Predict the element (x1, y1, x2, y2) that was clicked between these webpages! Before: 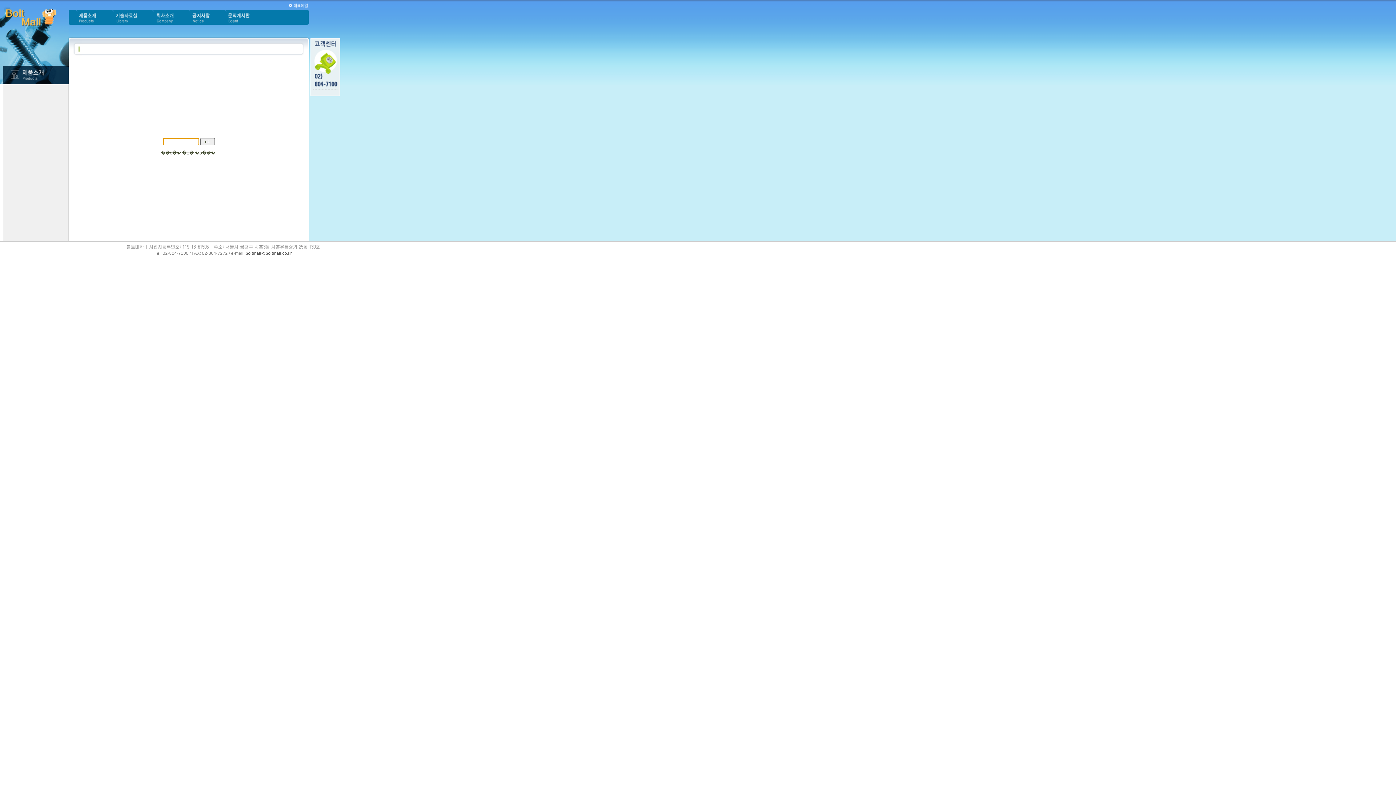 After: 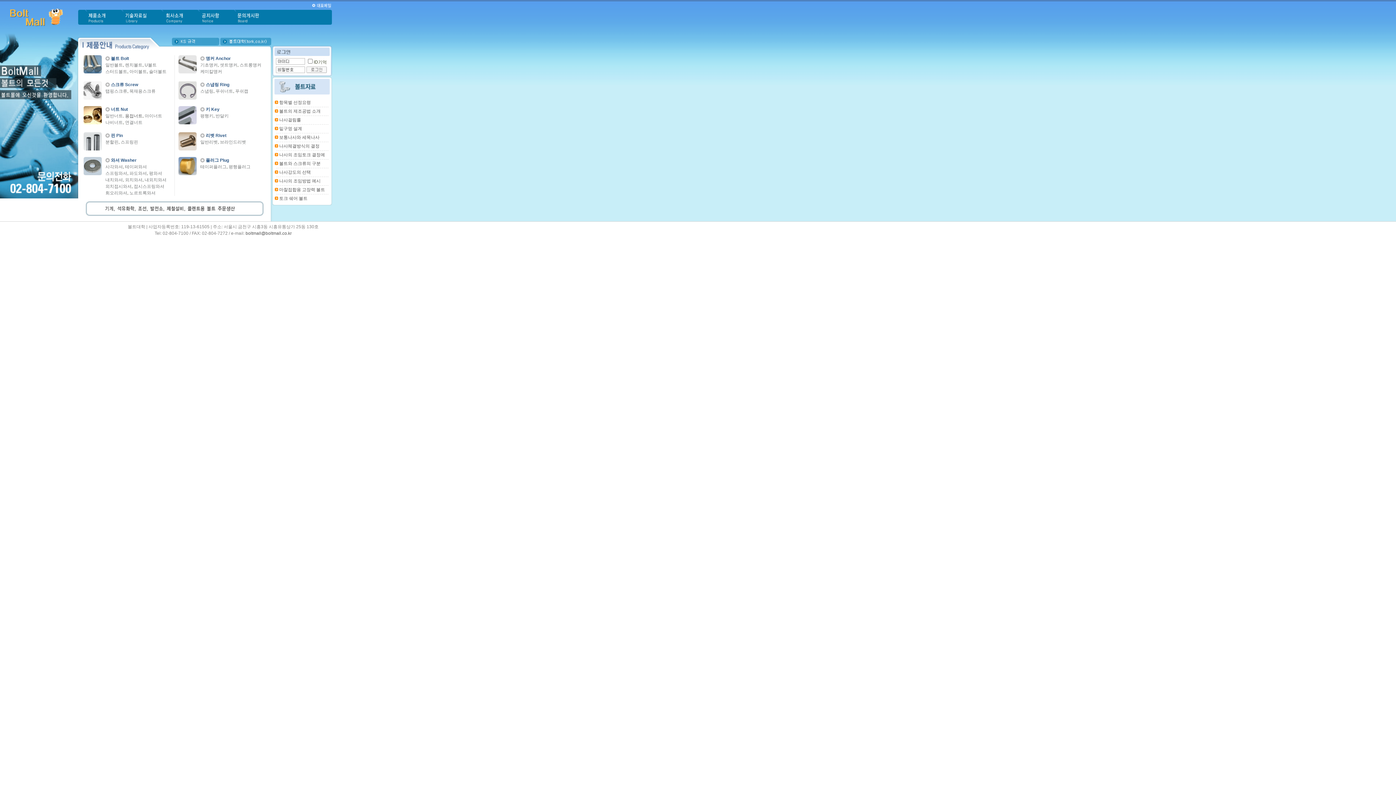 Action: bbox: (0, 33, 68, 38)